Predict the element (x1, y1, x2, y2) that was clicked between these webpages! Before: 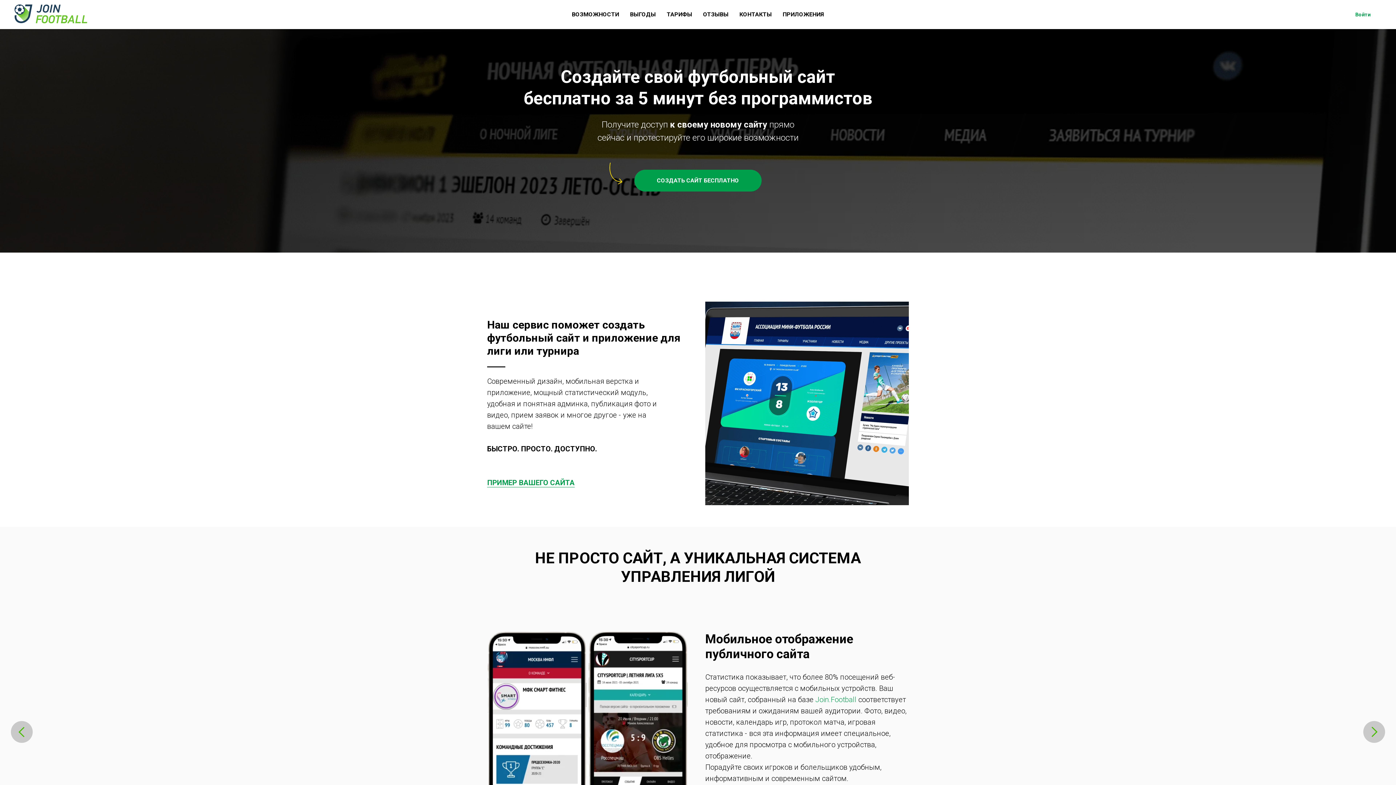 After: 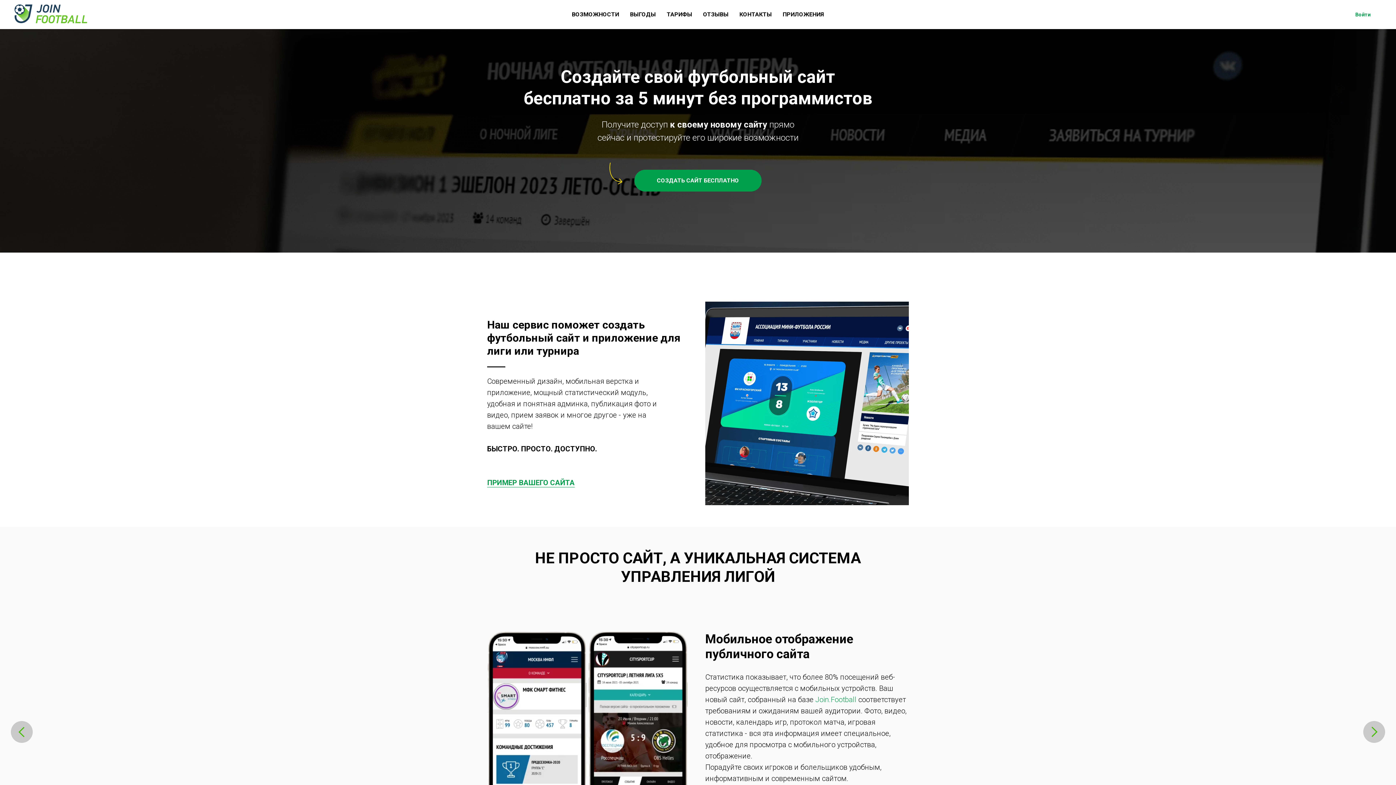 Action: bbox: (14, 4, 98, 23)